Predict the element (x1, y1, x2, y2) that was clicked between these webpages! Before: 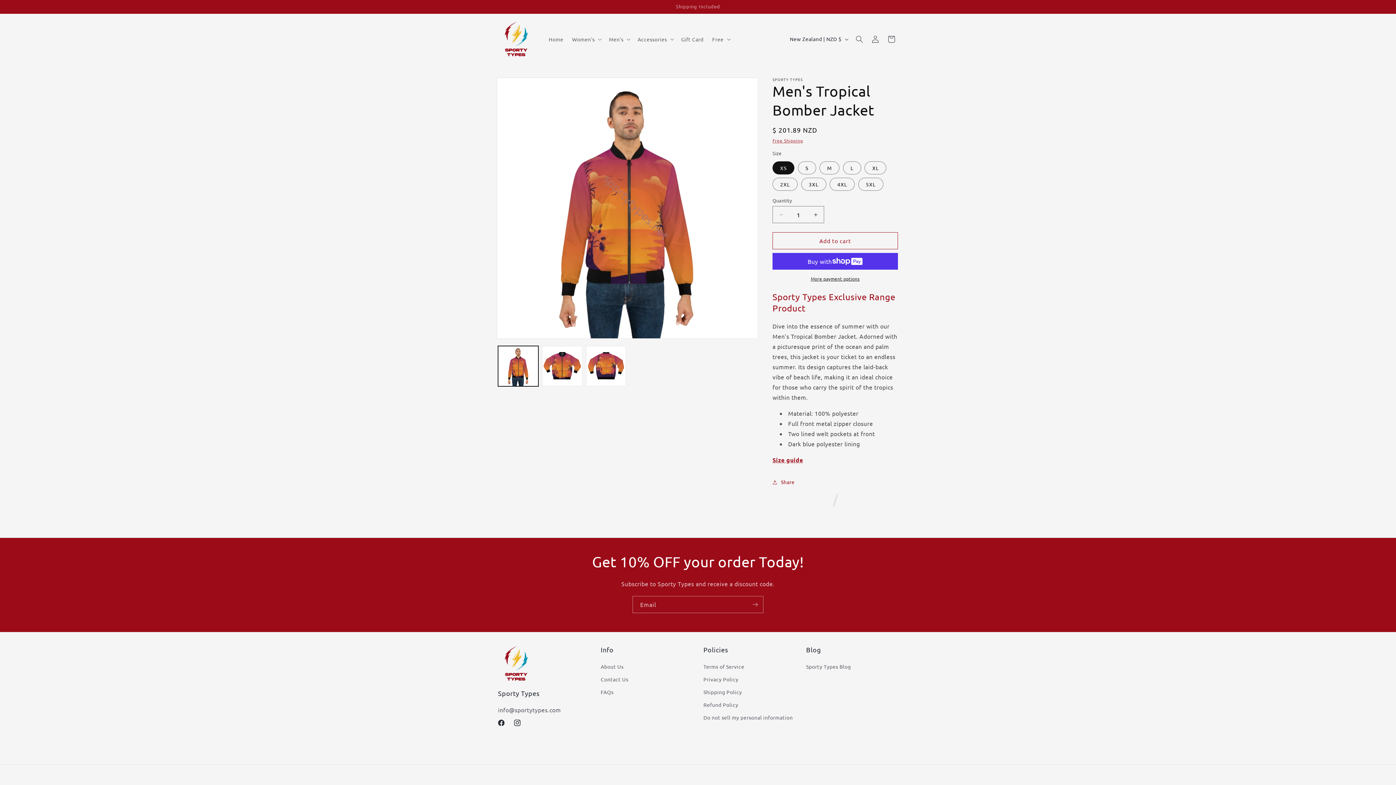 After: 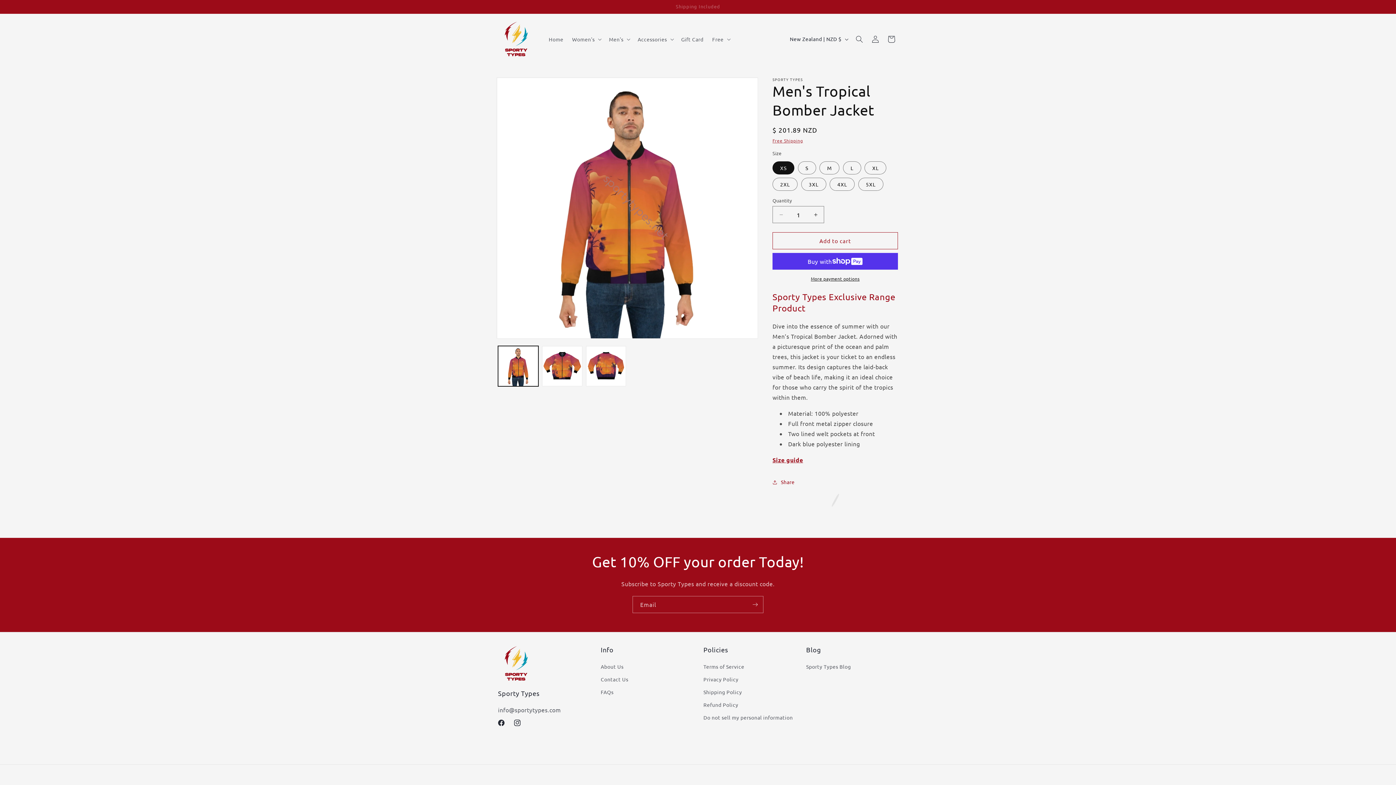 Action: bbox: (772, 456, 803, 463) label: Size guide